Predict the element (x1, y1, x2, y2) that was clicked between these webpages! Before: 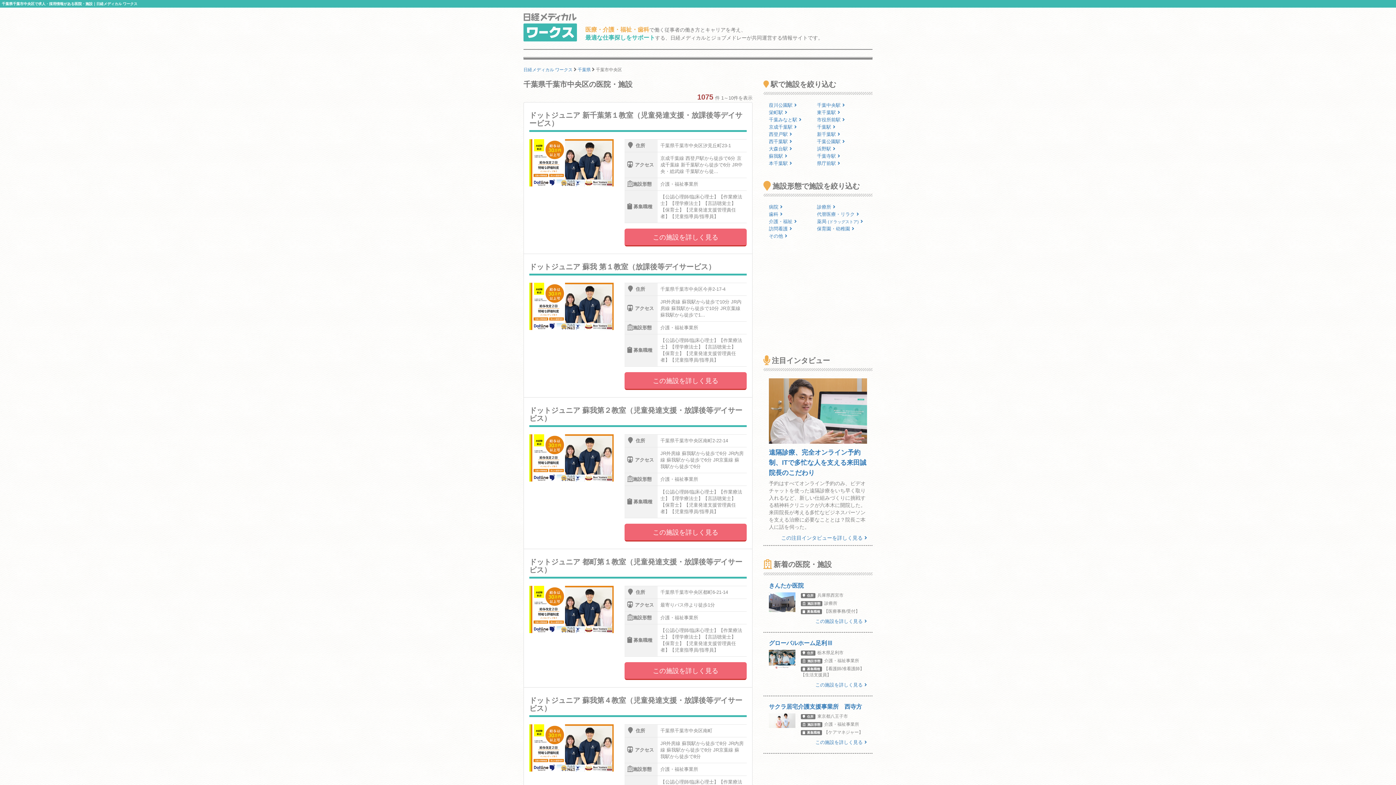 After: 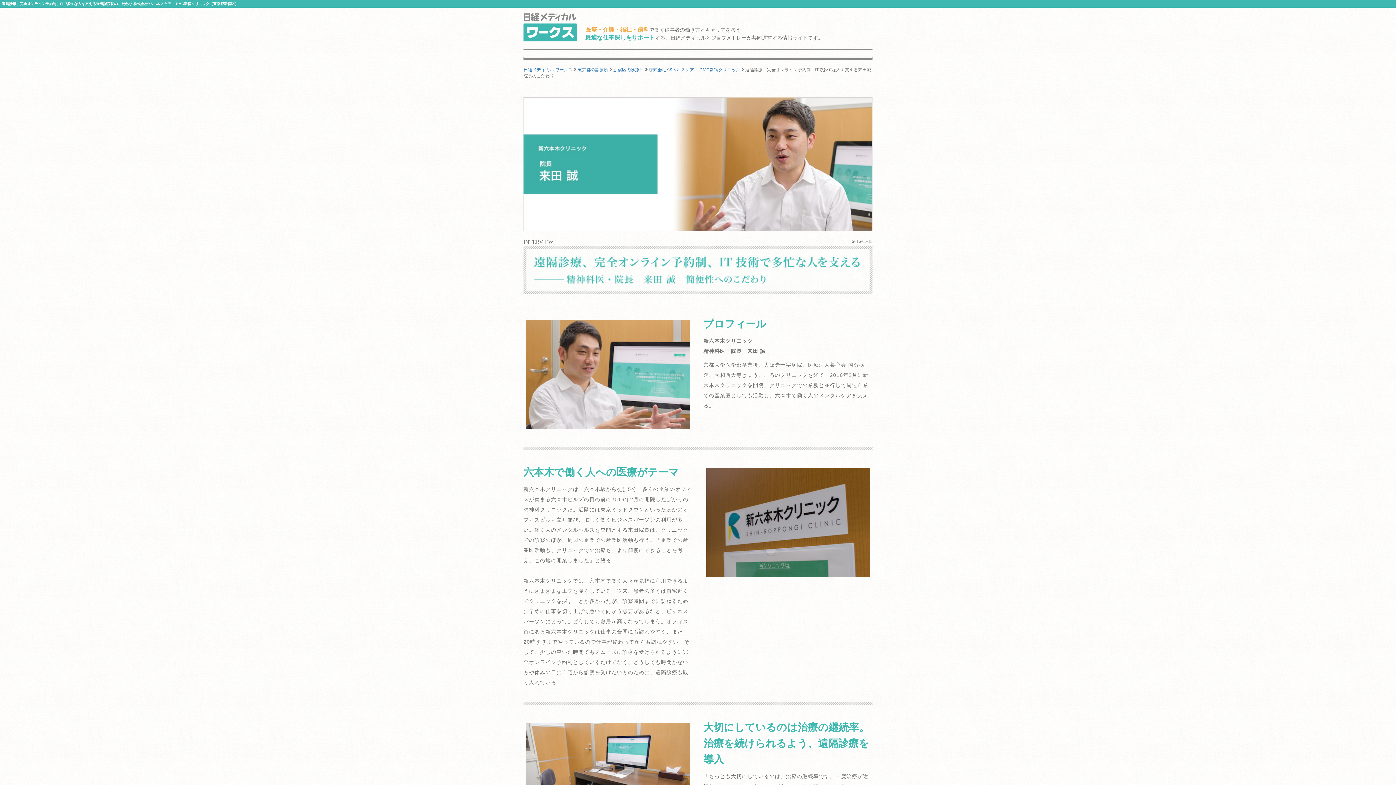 Action: bbox: (763, 378, 872, 546) label: 遠隔診療、完全オンライン予約制、ITで多忙な人を支える来田誠院長のこだわり

予約はすべてオンライン予約のみ、ビデオチャットを使った遠隔診療をいち早く取り入れるなど、新しい仕組みづくりに挑戦する精神科クリニックが六本木に開院した。来田院長が考える多忙なビジネスパーソンを支える治療に必要なこととは？院長ご本人に話を伺った。

この注目インタビューを詳しく見る